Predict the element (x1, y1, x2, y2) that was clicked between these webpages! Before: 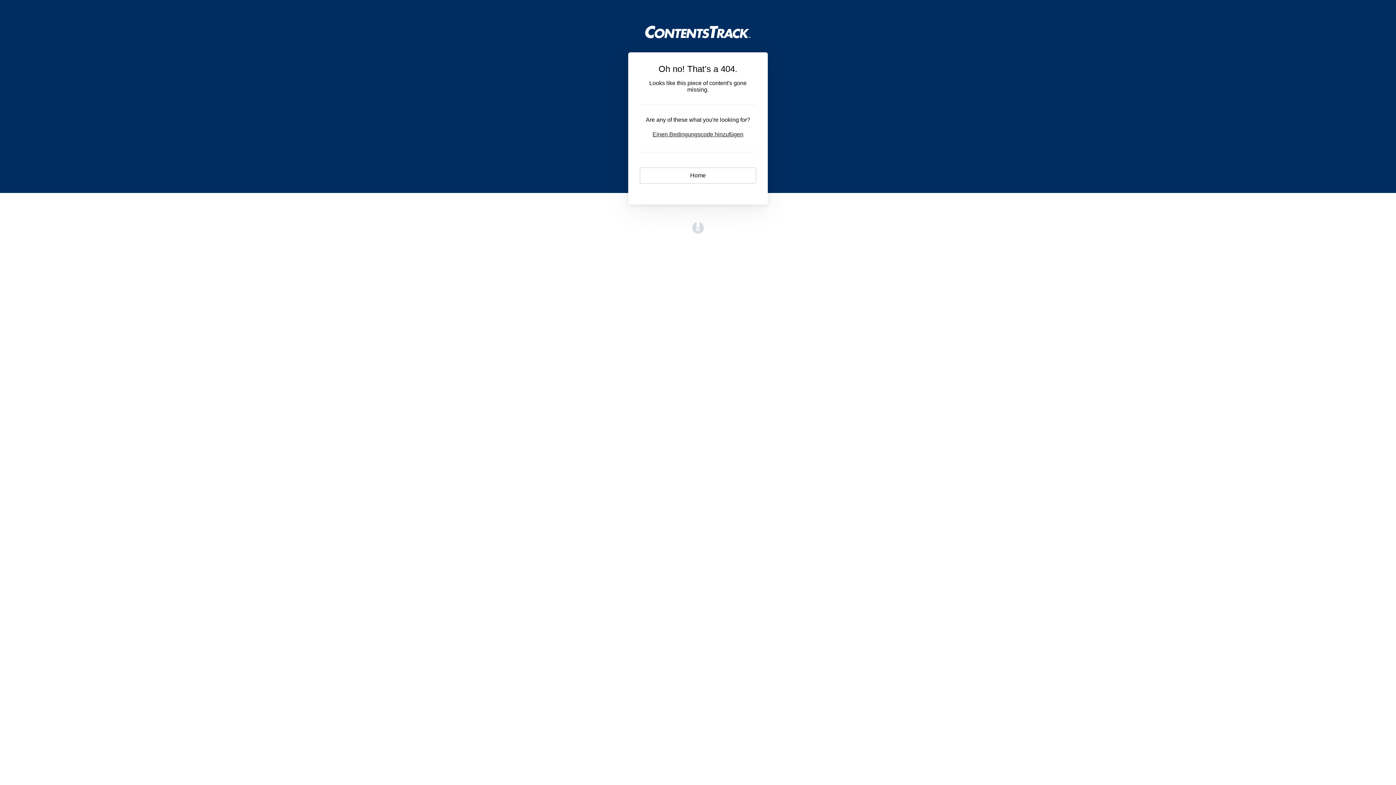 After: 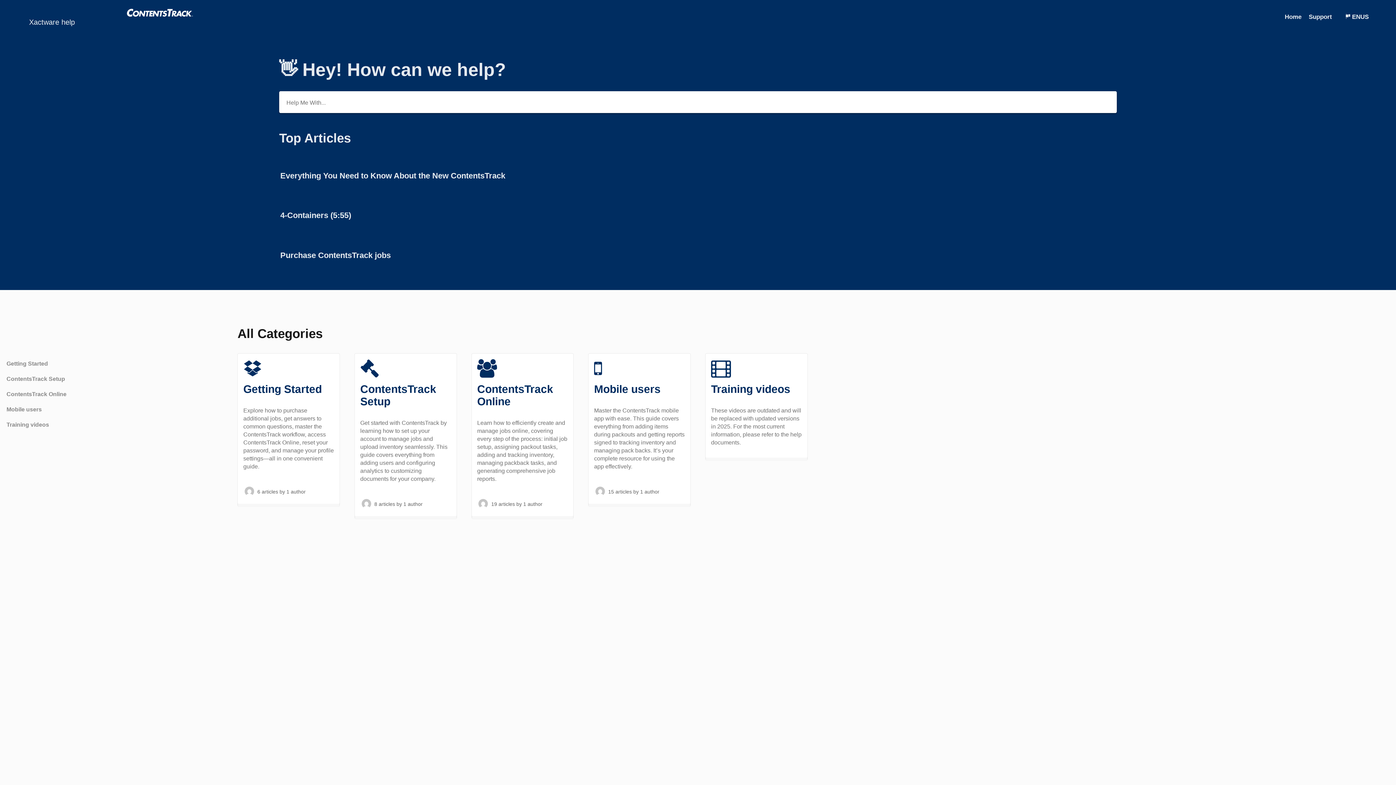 Action: bbox: (640, 172, 756, 178) label: Home